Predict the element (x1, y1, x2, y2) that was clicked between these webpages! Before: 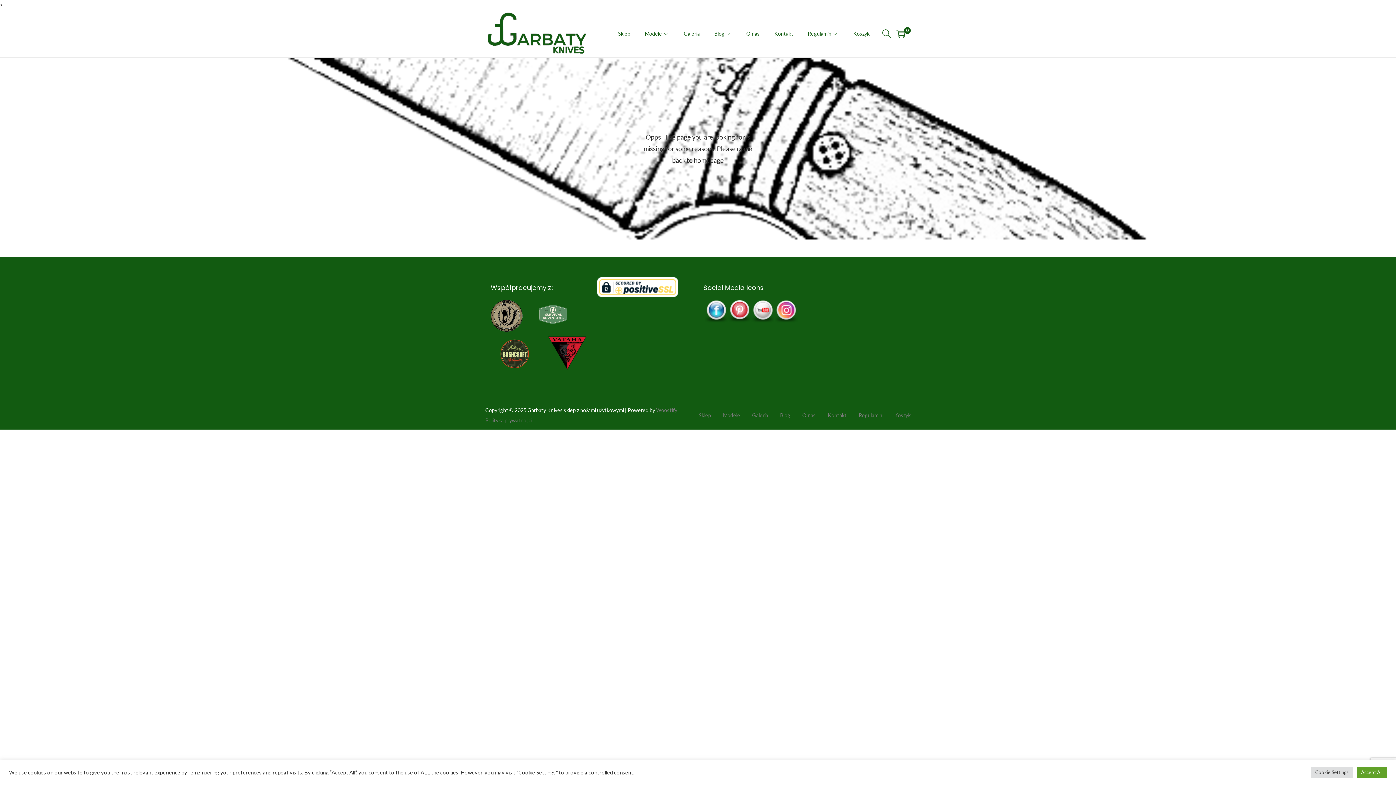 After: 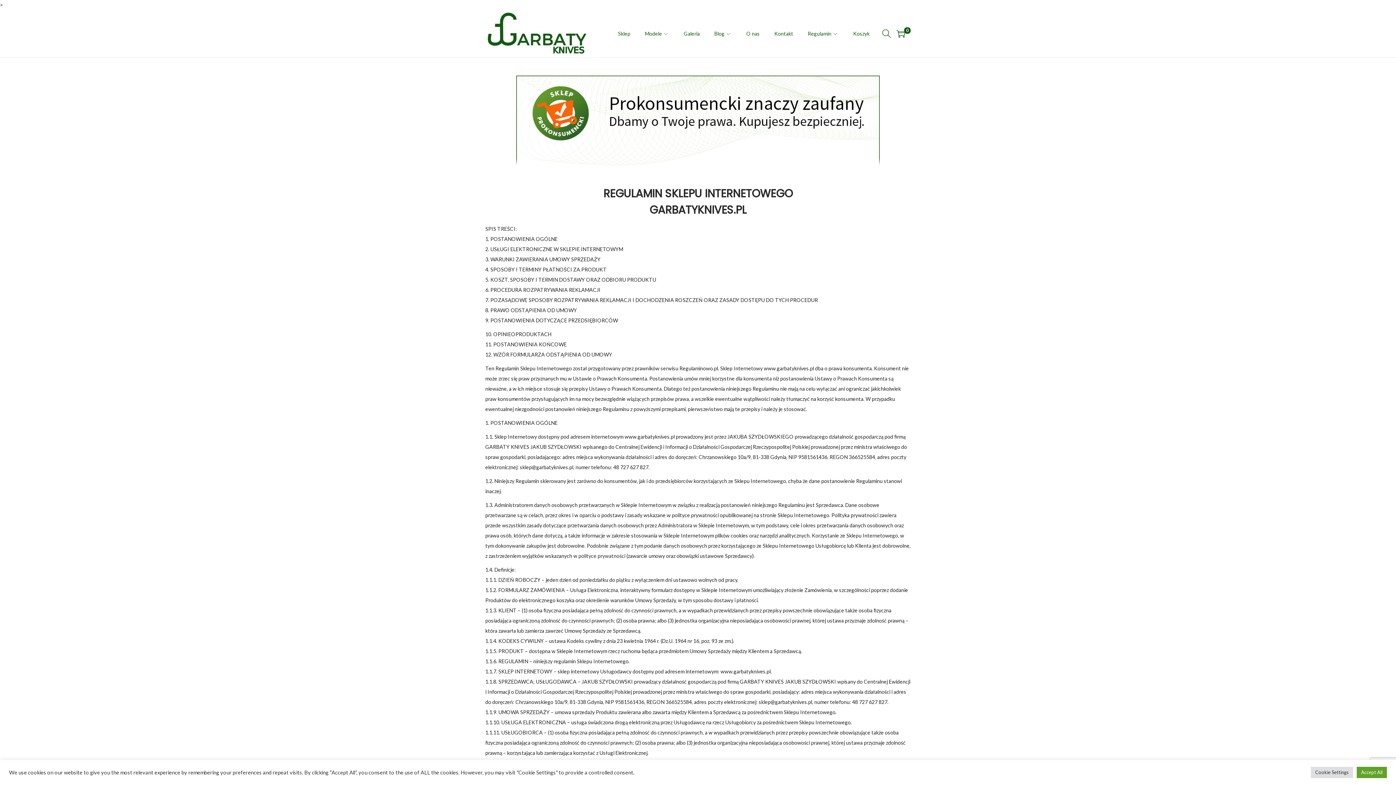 Action: bbox: (858, 412, 882, 418) label: Regulamin